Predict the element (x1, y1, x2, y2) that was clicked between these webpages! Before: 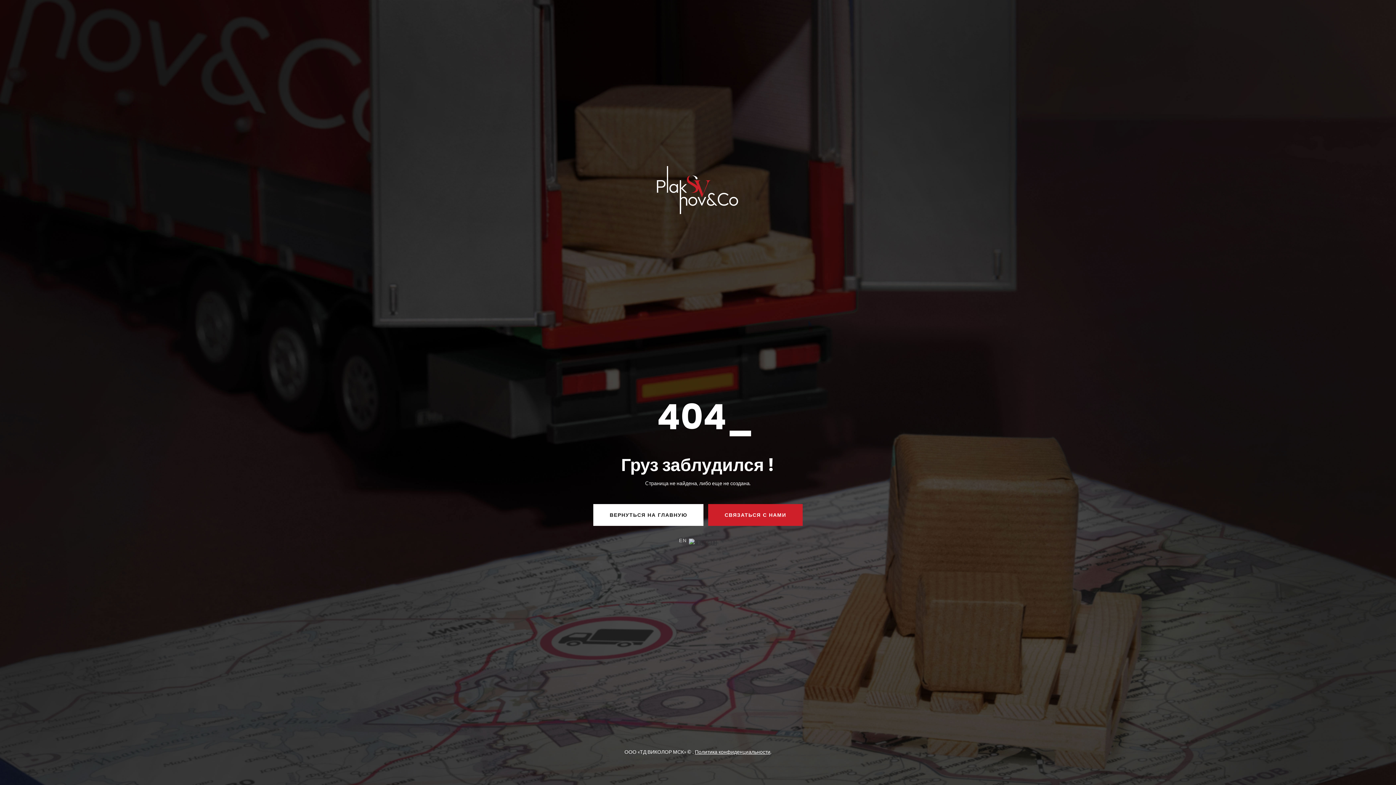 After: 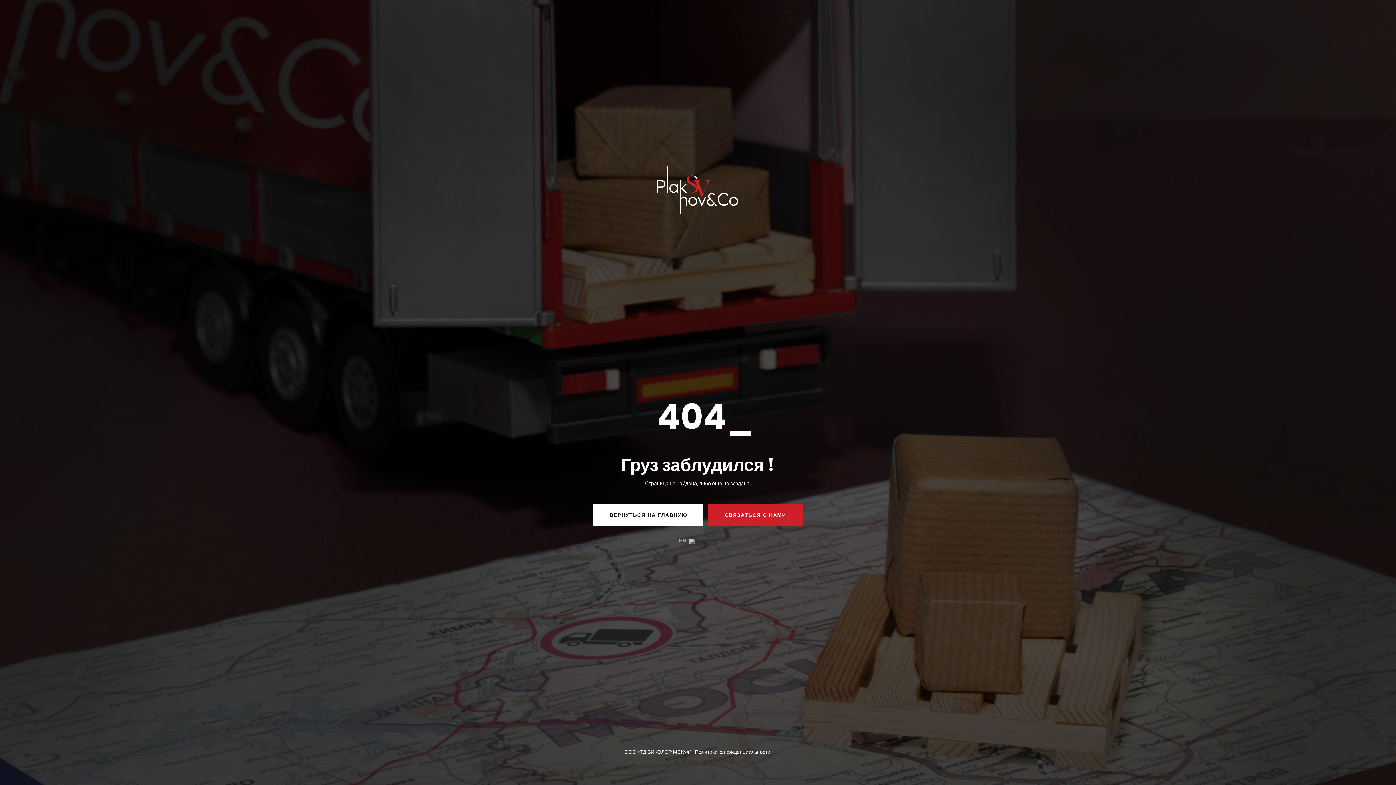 Action: bbox: (593, 504, 703, 526) label: ВЕРНУТЬСЯ НА ГЛАВНУЮ